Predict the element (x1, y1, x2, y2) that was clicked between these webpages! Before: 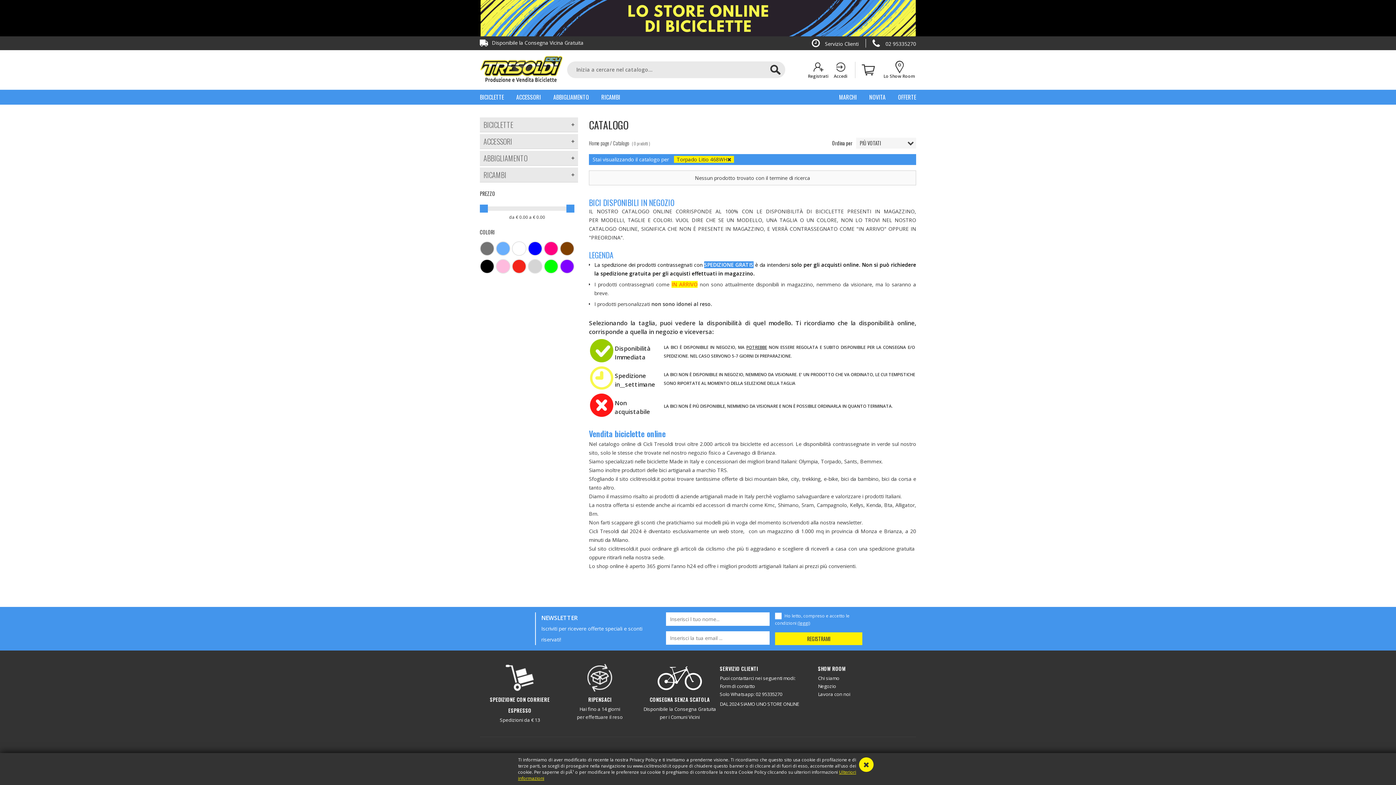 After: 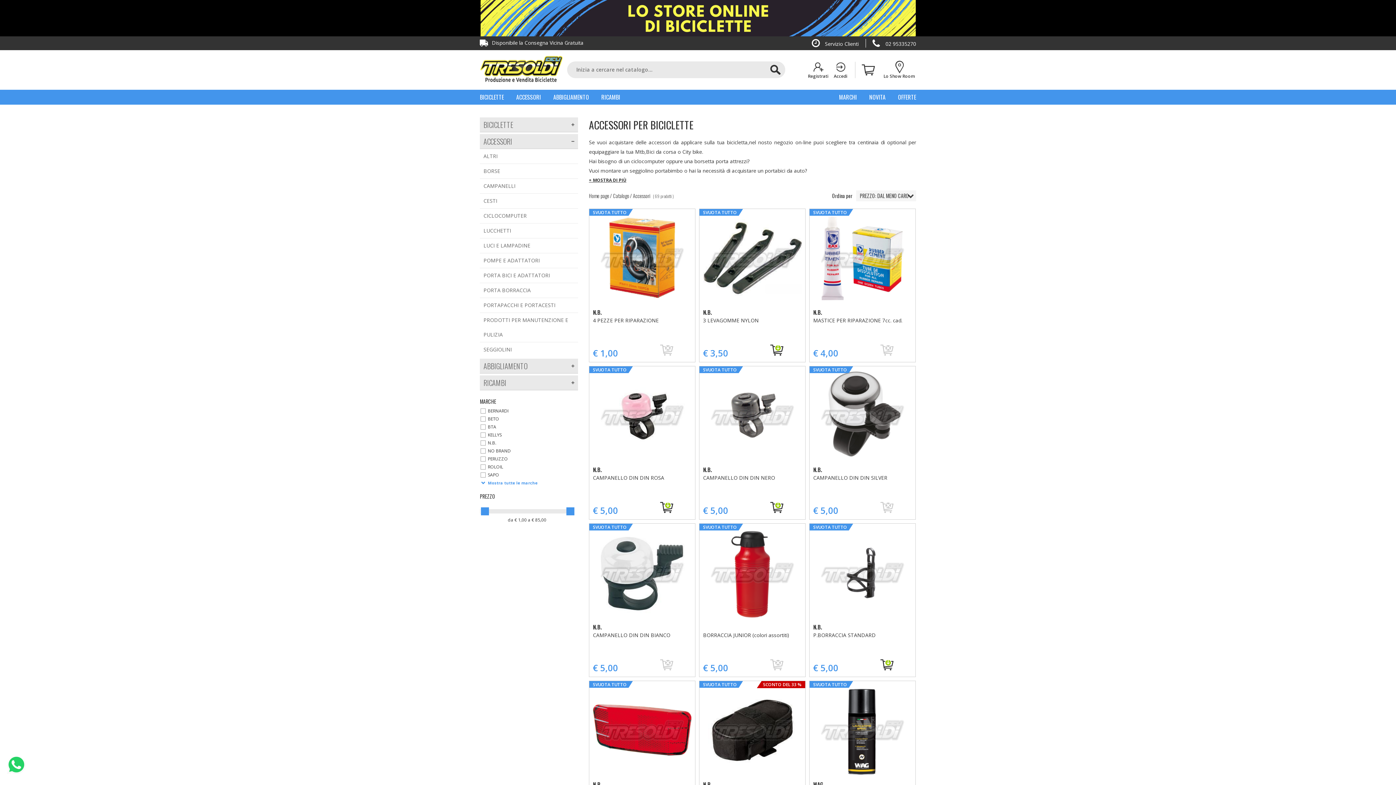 Action: label: ACCESSORI bbox: (510, 89, 546, 104)